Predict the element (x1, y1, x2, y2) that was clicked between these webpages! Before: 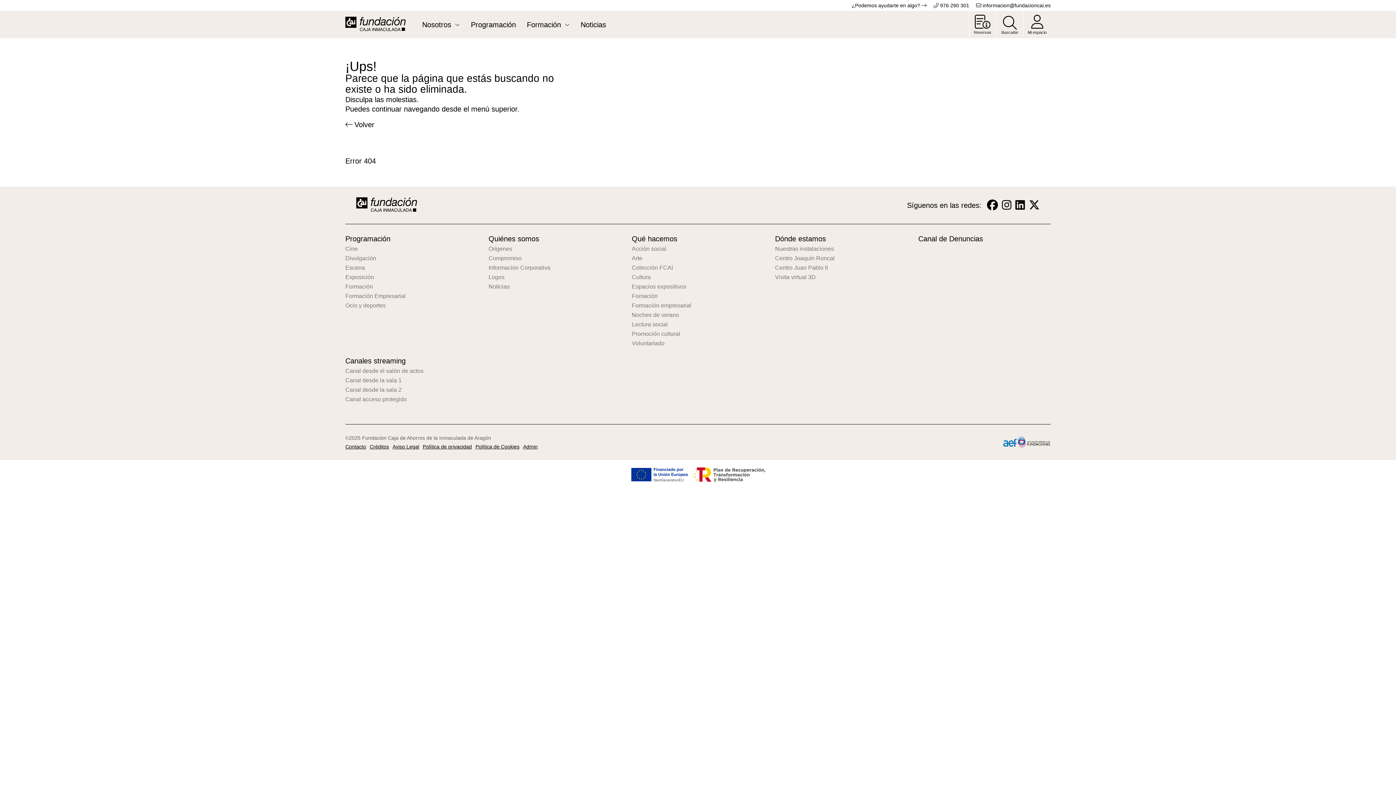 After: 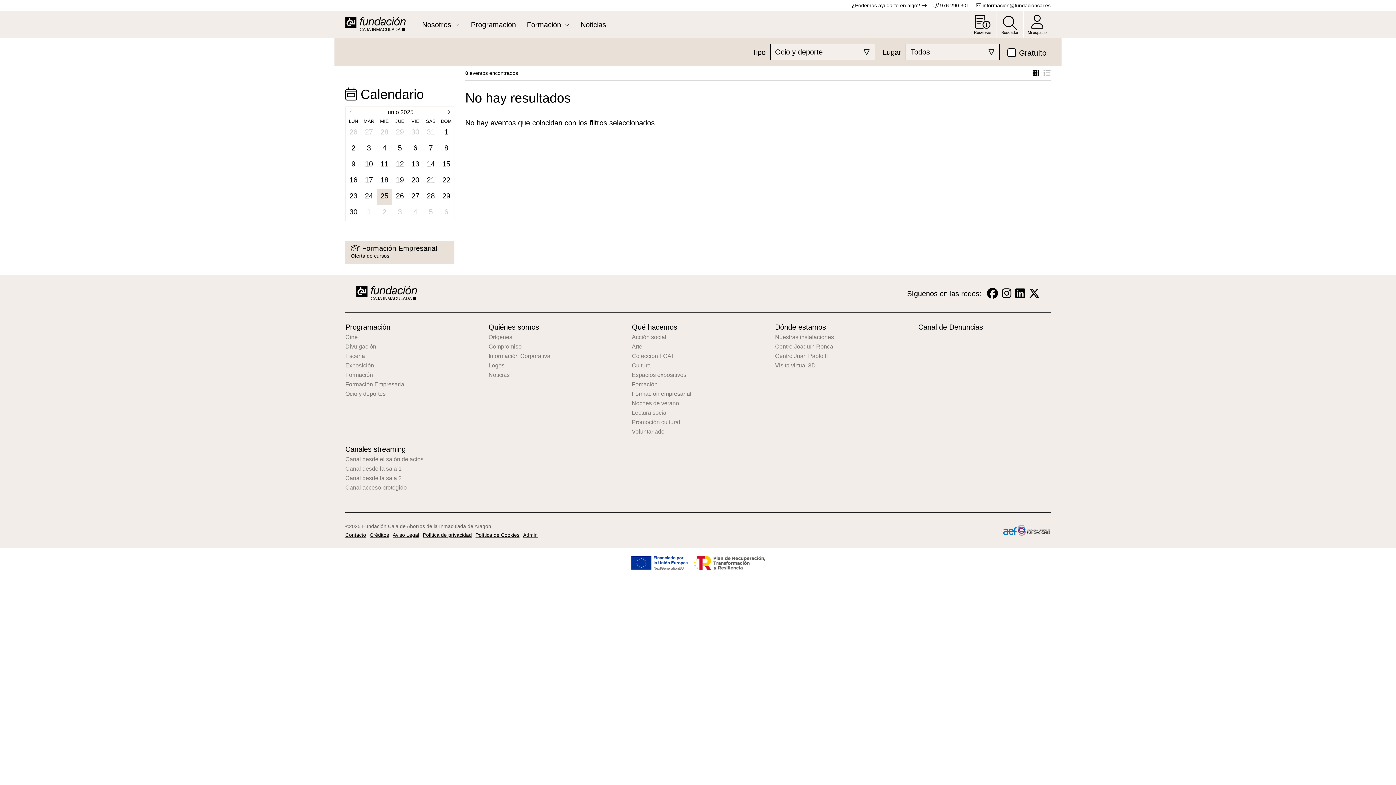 Action: label: Ocio y deportes bbox: (345, 302, 477, 308)